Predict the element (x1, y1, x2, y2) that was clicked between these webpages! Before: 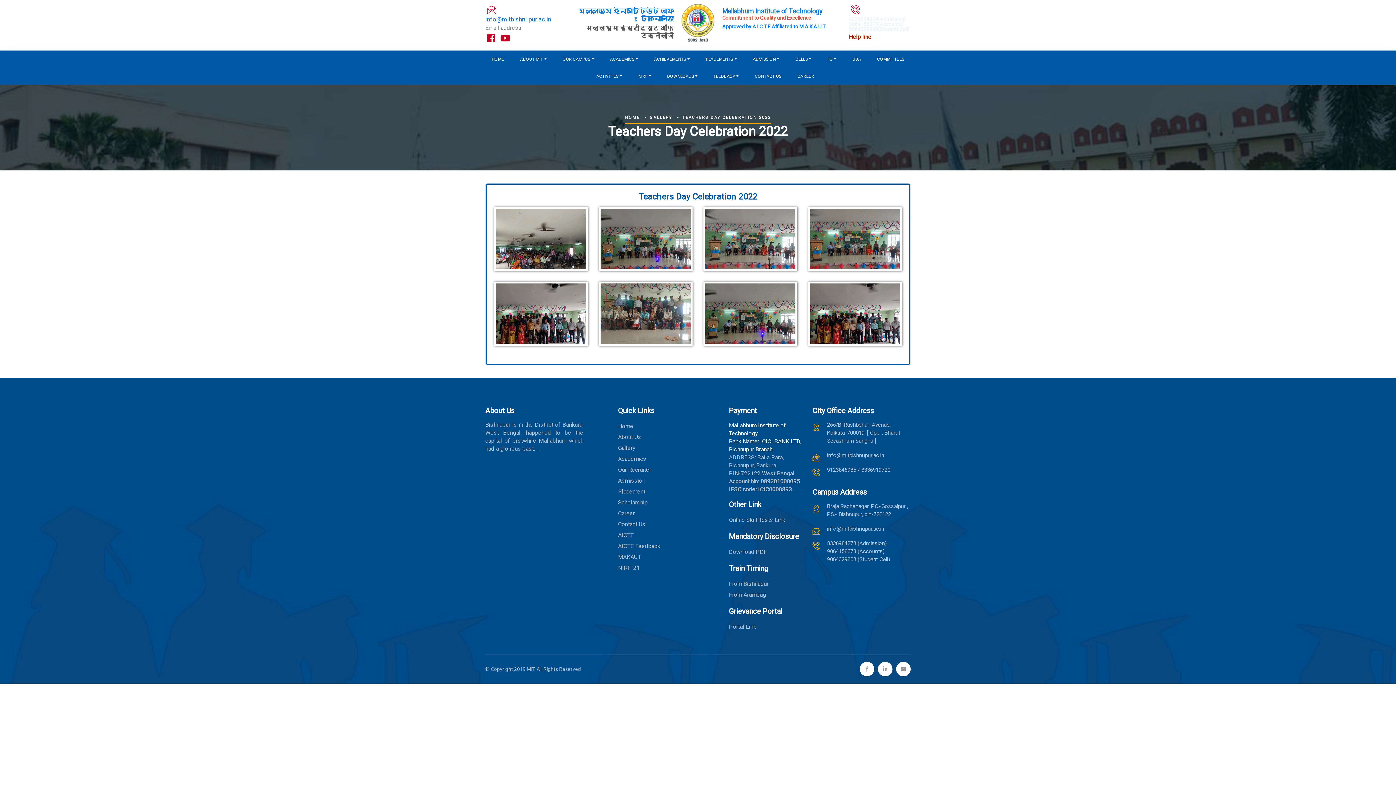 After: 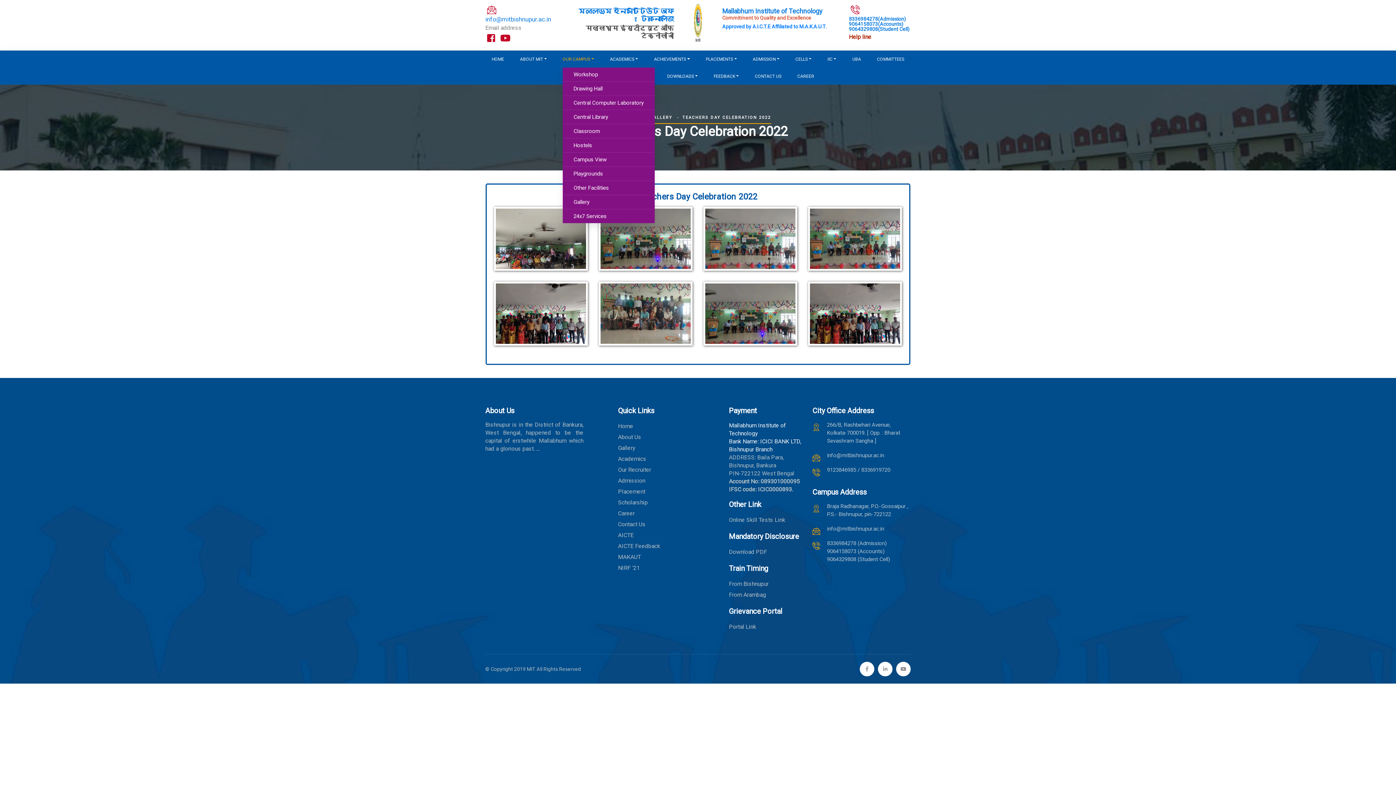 Action: bbox: (562, 56, 594, 61) label: OUR CAMPUS